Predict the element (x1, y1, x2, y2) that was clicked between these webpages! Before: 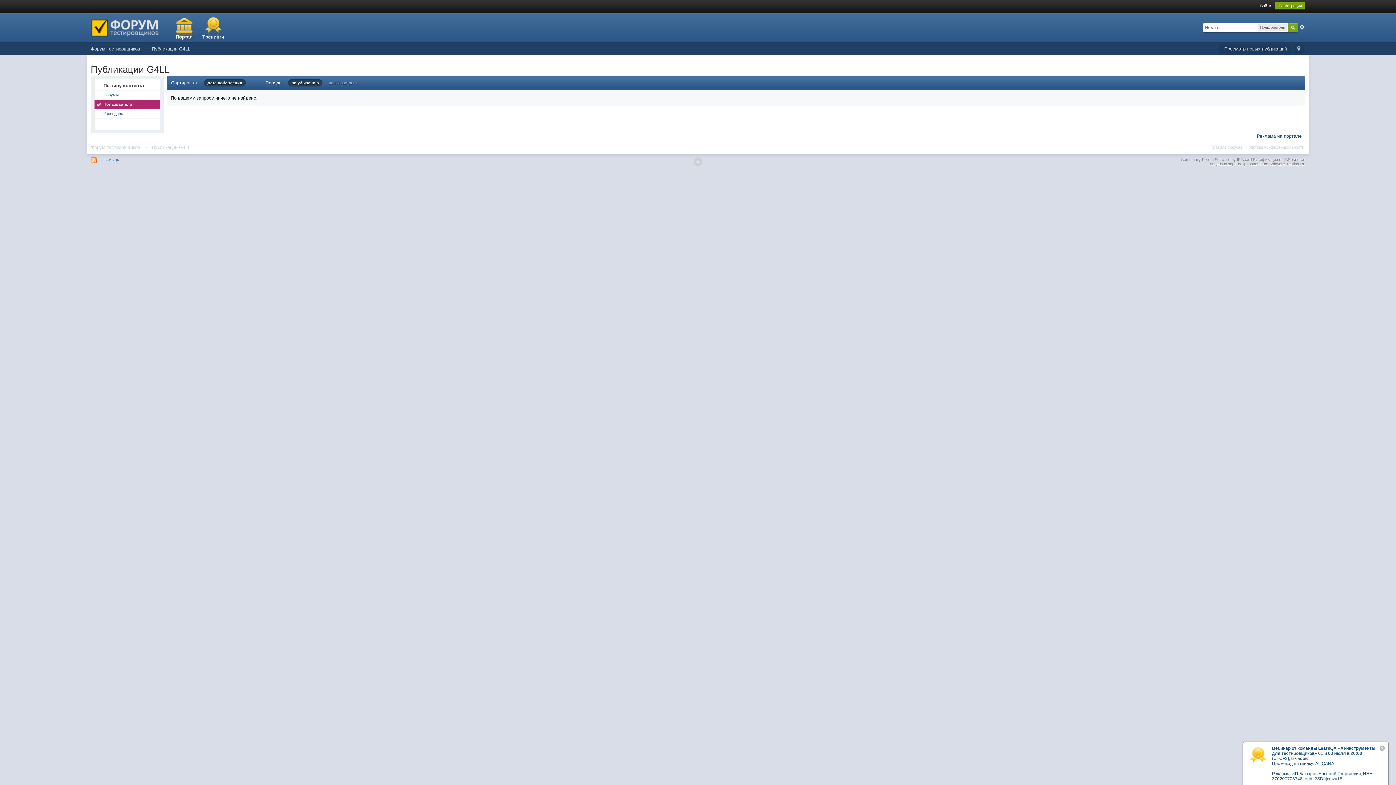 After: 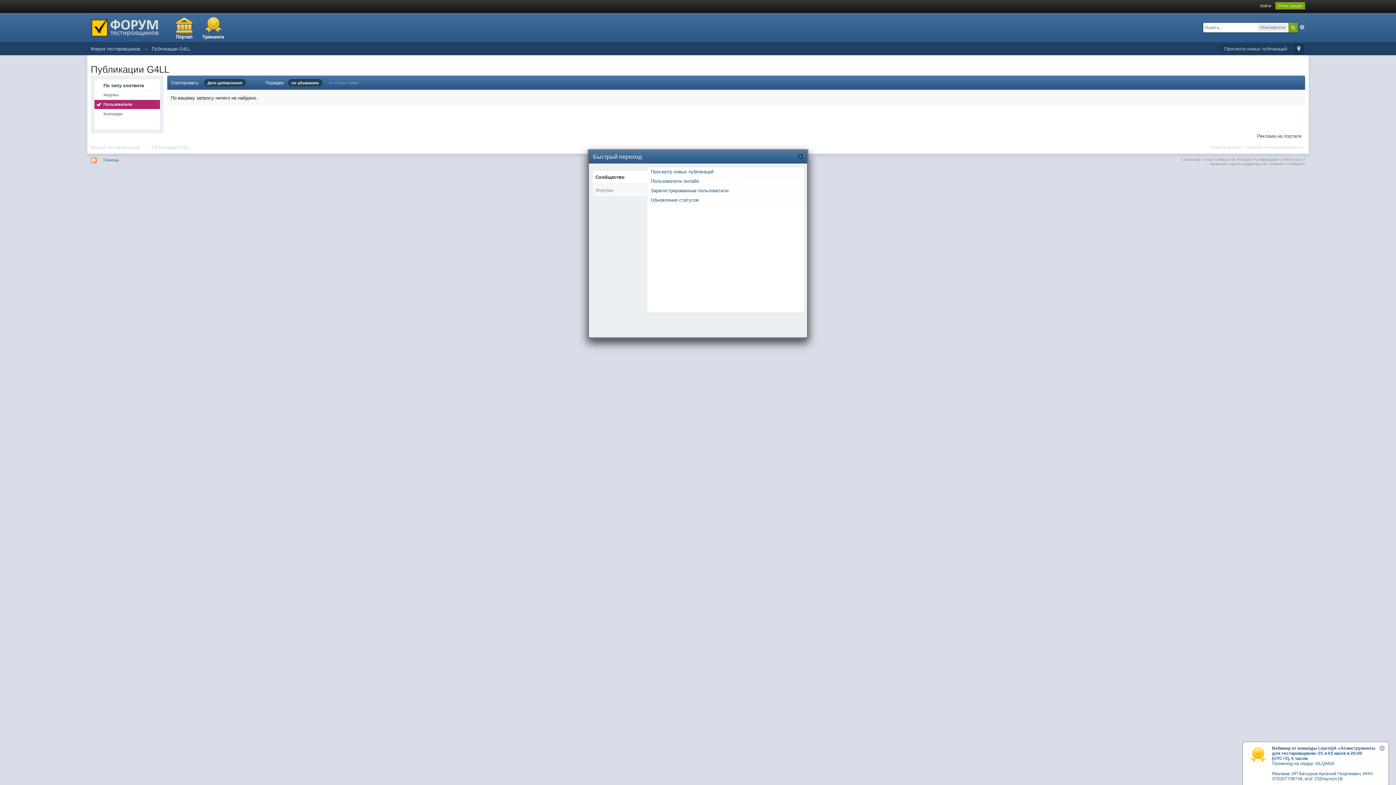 Action: label:   bbox: (1293, 44, 1304, 54)